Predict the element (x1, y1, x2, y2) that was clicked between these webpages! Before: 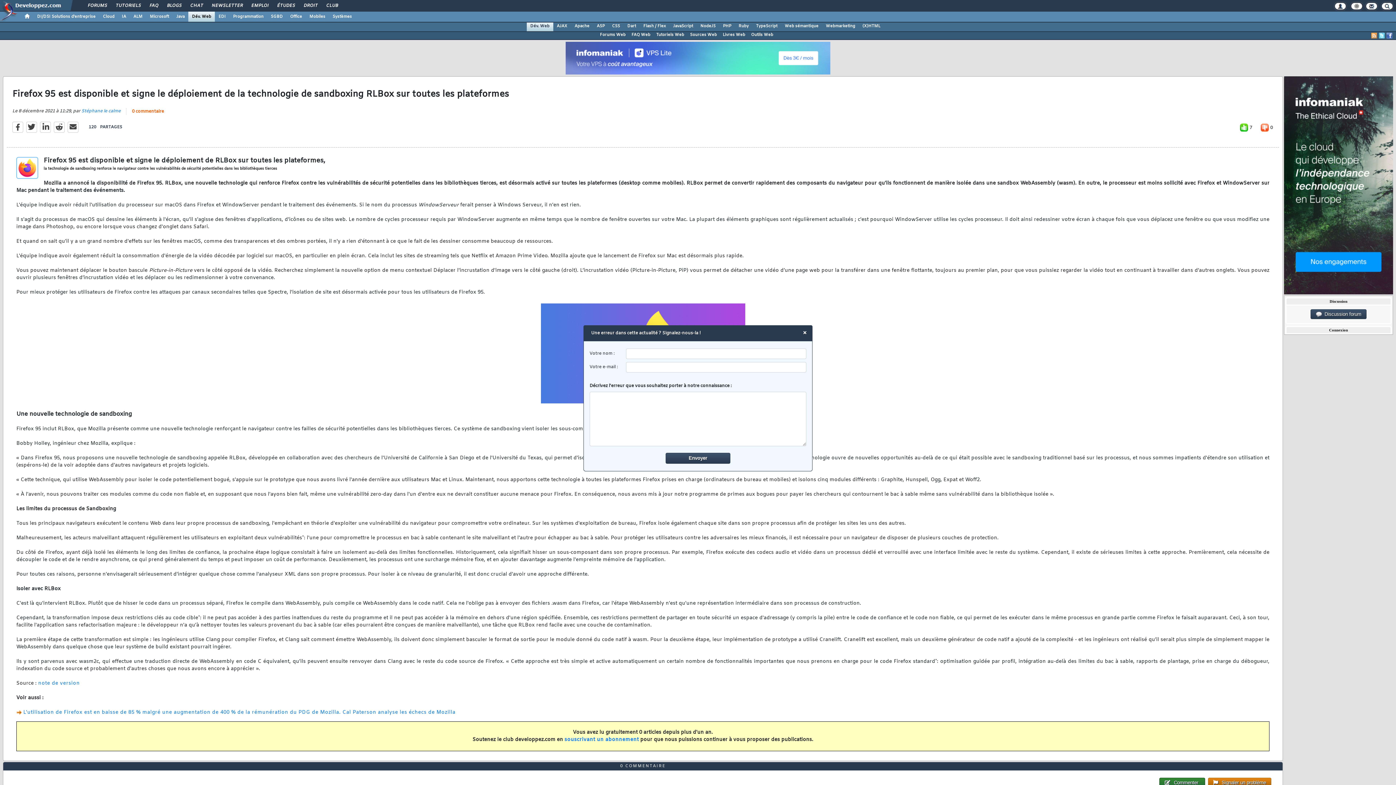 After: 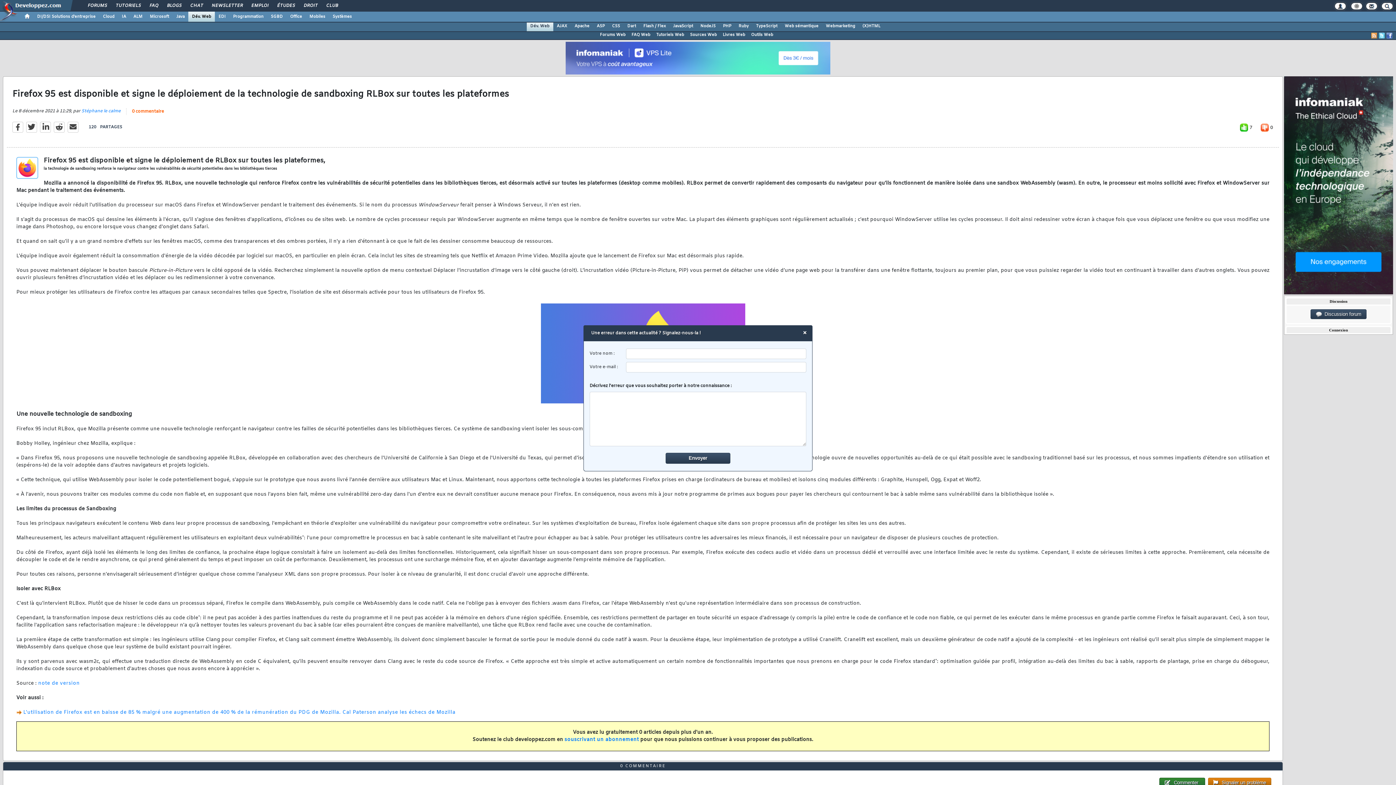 Action: bbox: (1386, 32, 1392, 38)